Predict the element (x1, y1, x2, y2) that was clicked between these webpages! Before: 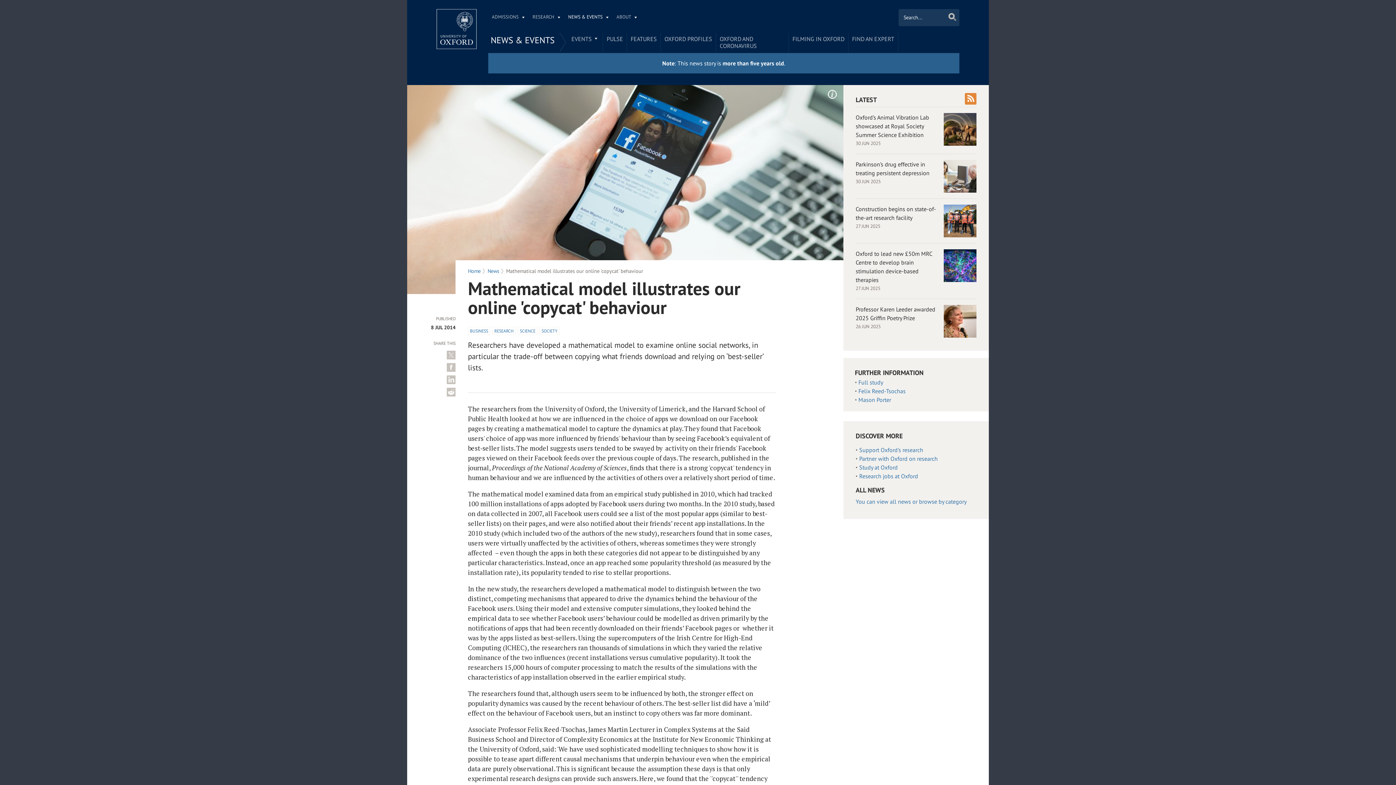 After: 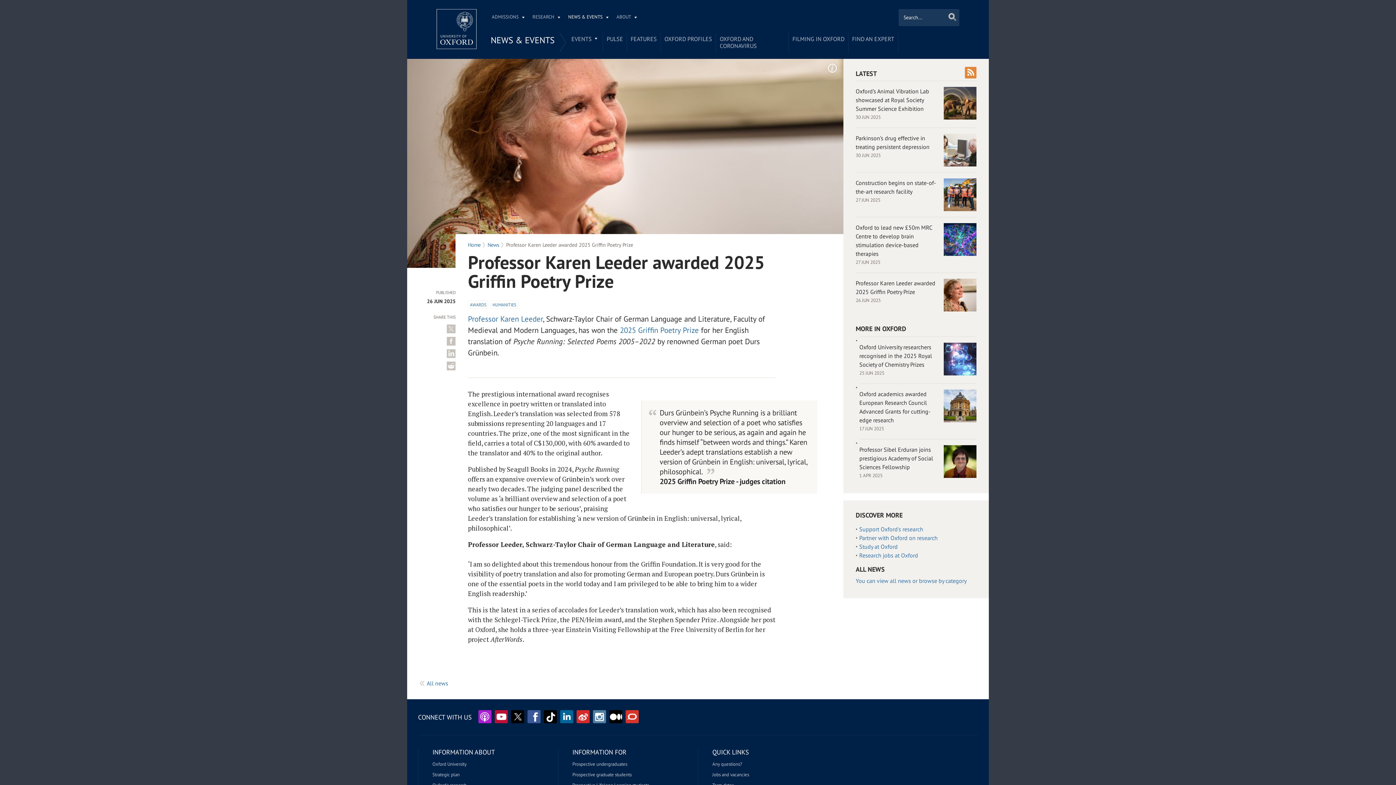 Action: label: Professor Karen Leeder awarded 2025 Griffin Poetry Prize
26 JUN 2025 bbox: (855, 298, 976, 343)